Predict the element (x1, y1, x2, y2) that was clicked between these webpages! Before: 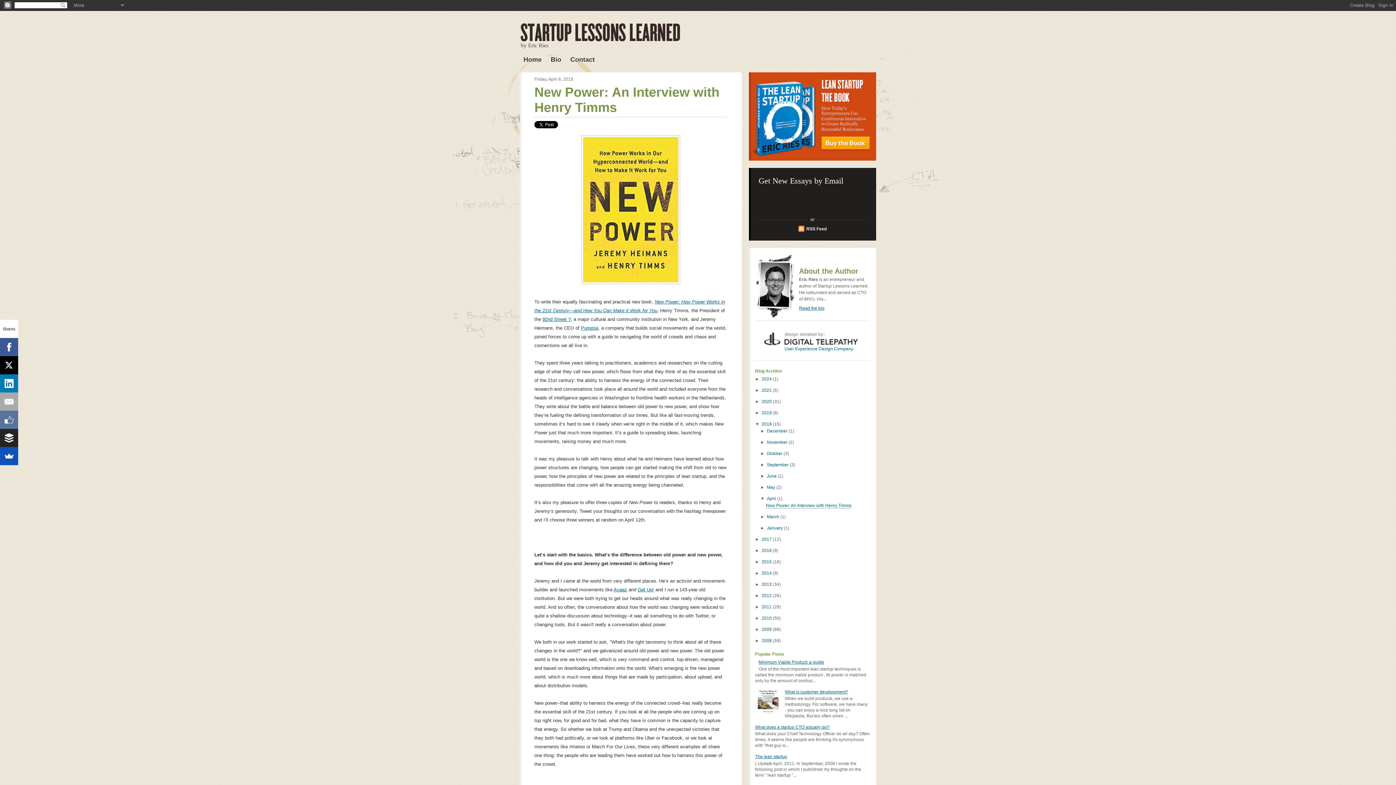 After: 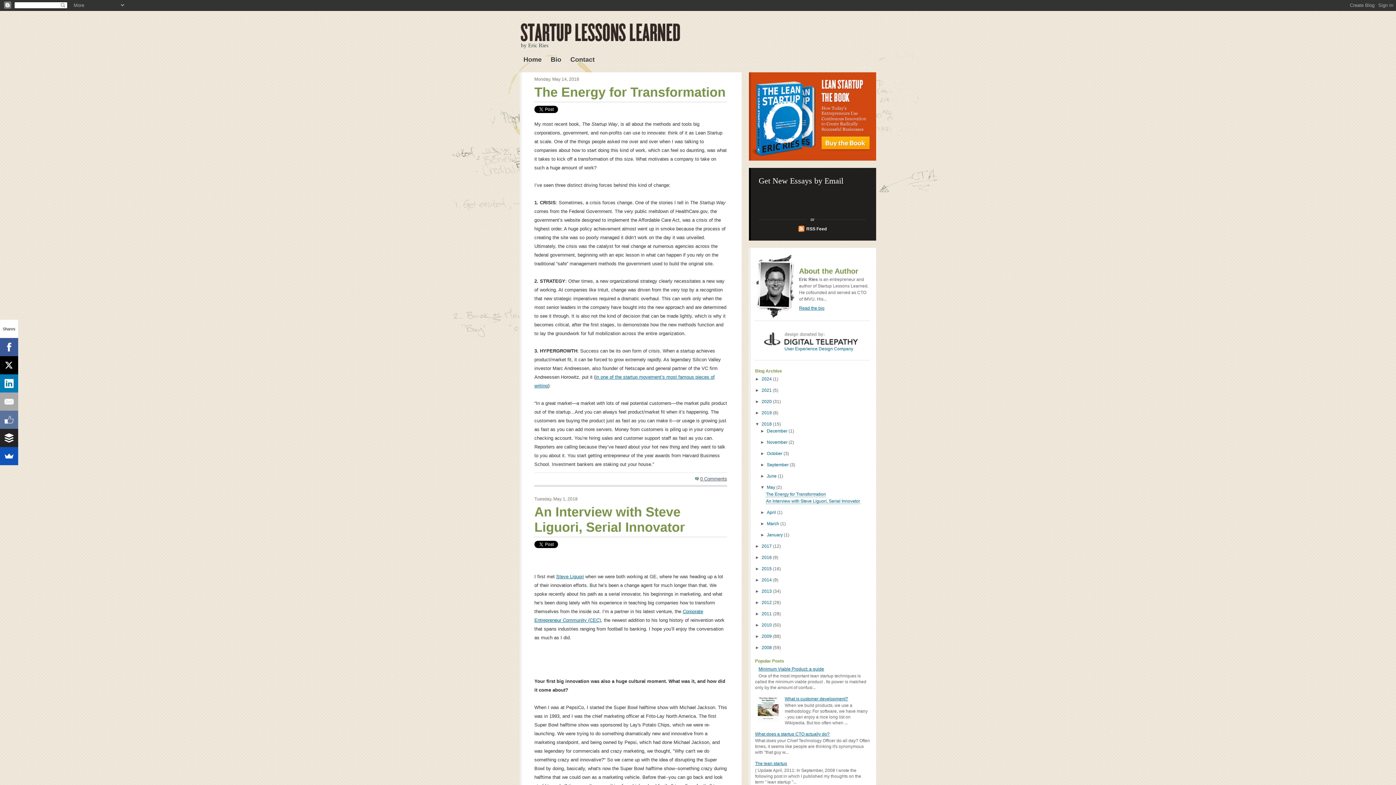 Action: bbox: (767, 485, 776, 490) label: May 